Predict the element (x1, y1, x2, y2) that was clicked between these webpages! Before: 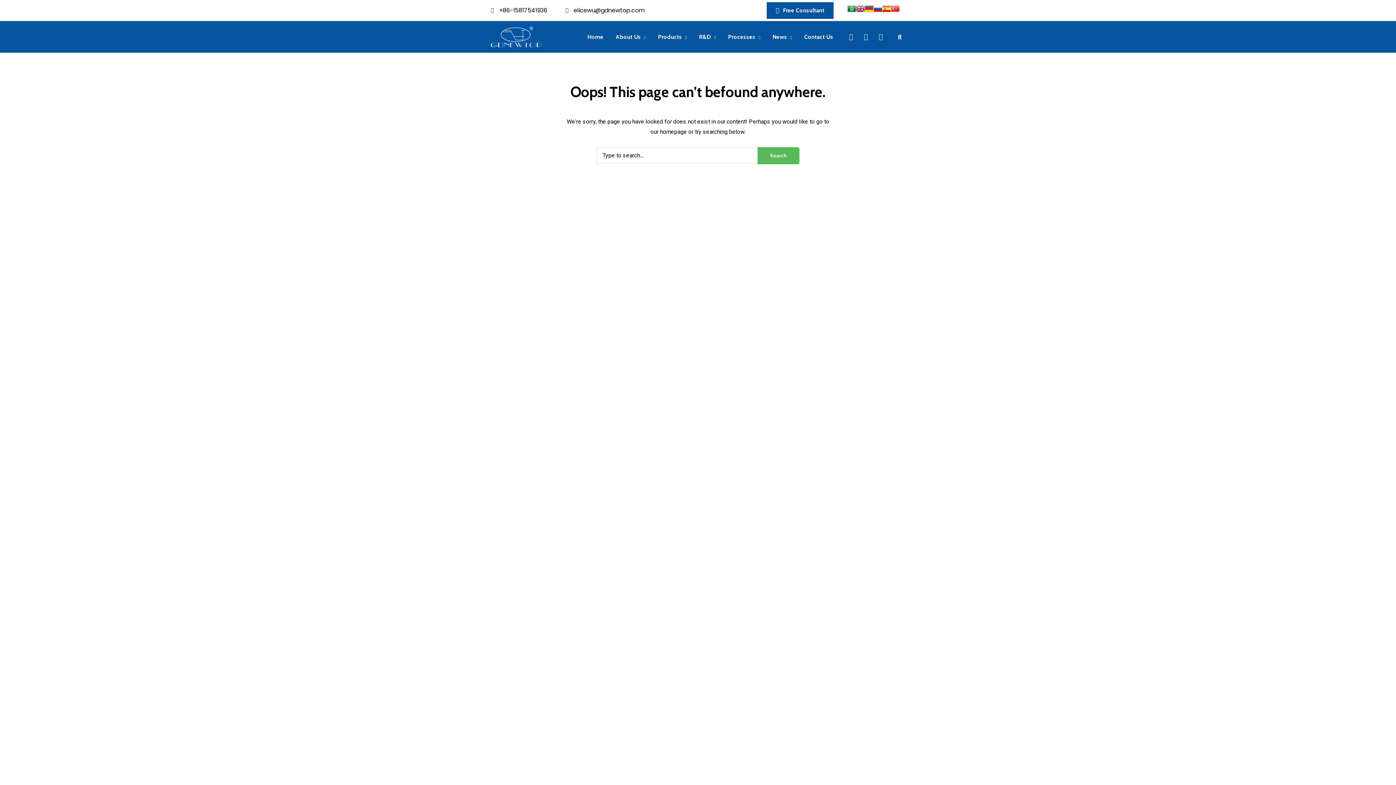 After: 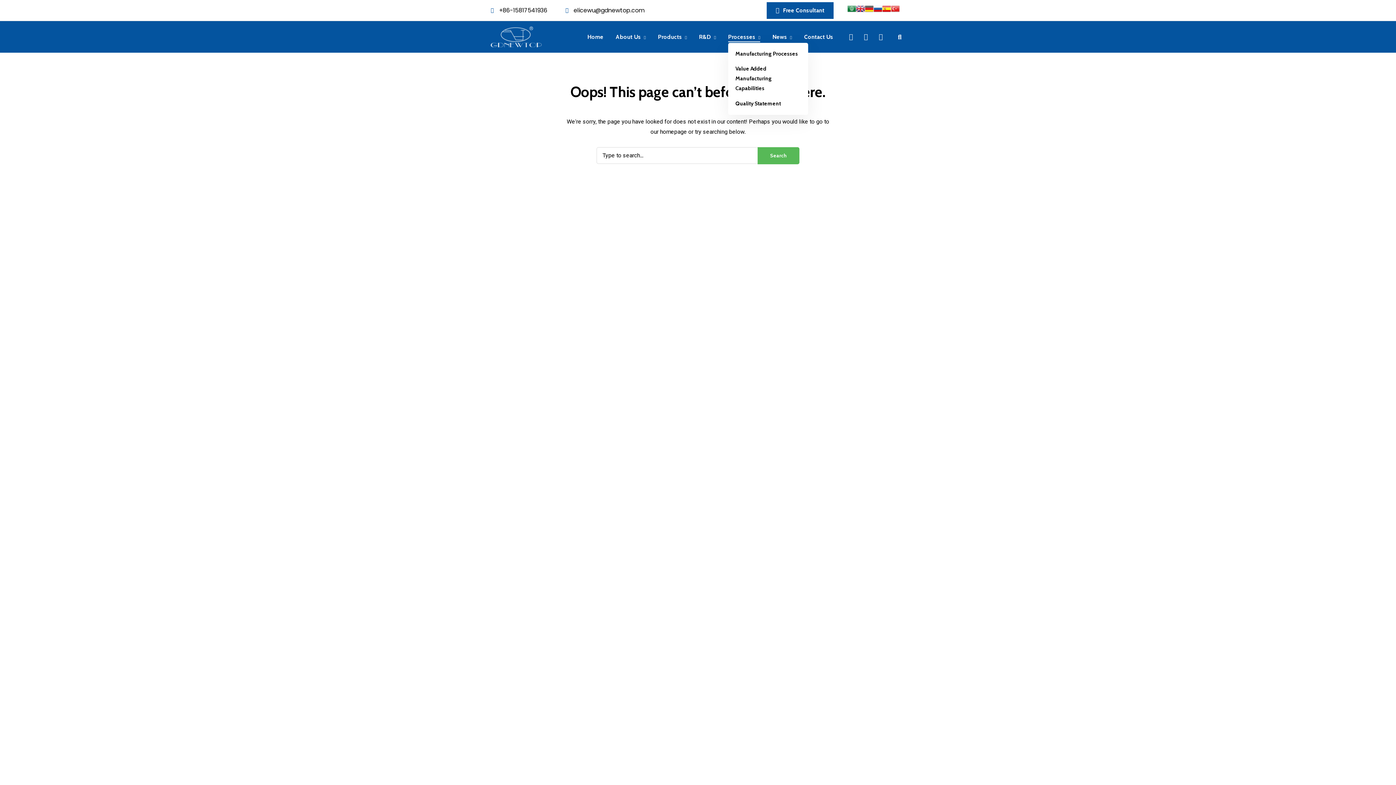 Action: bbox: (728, 31, 760, 42) label: Processes